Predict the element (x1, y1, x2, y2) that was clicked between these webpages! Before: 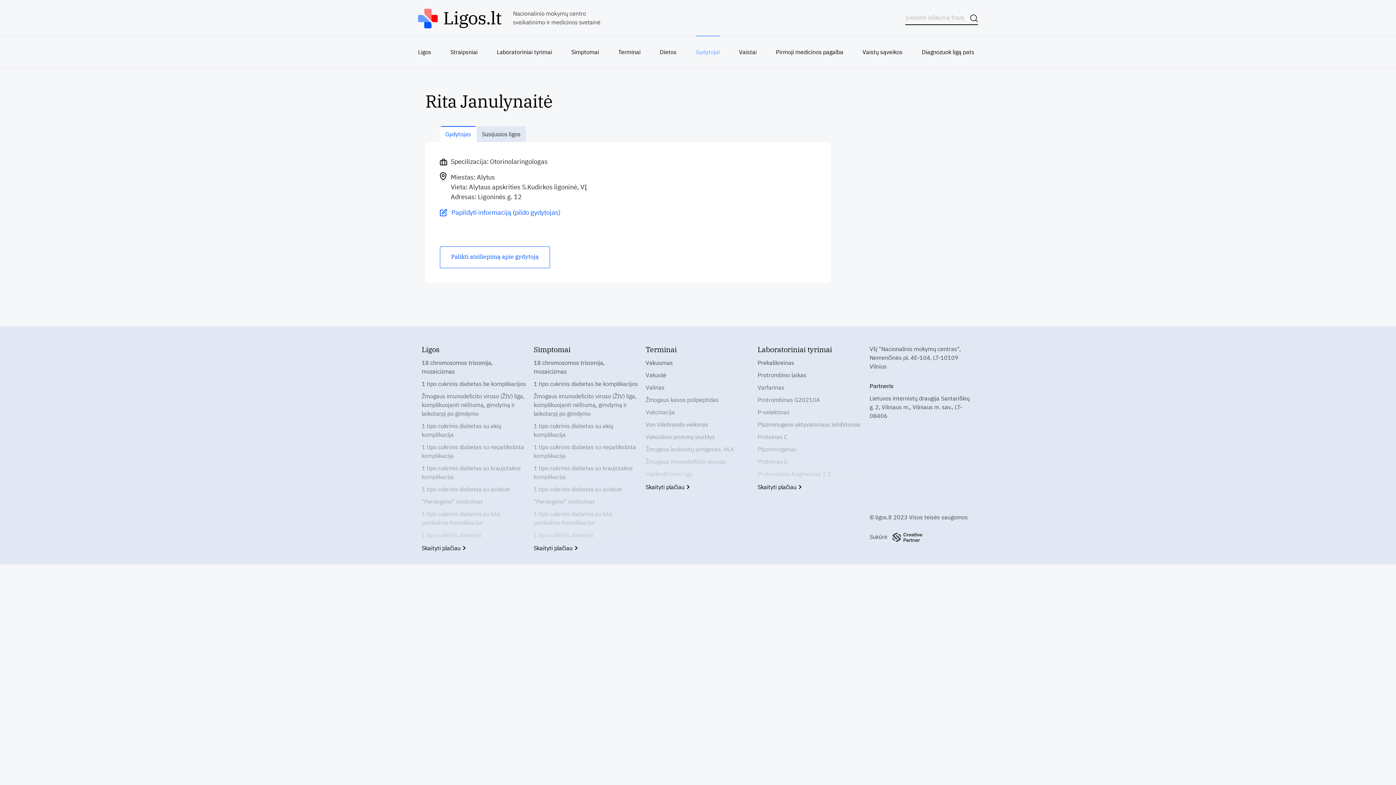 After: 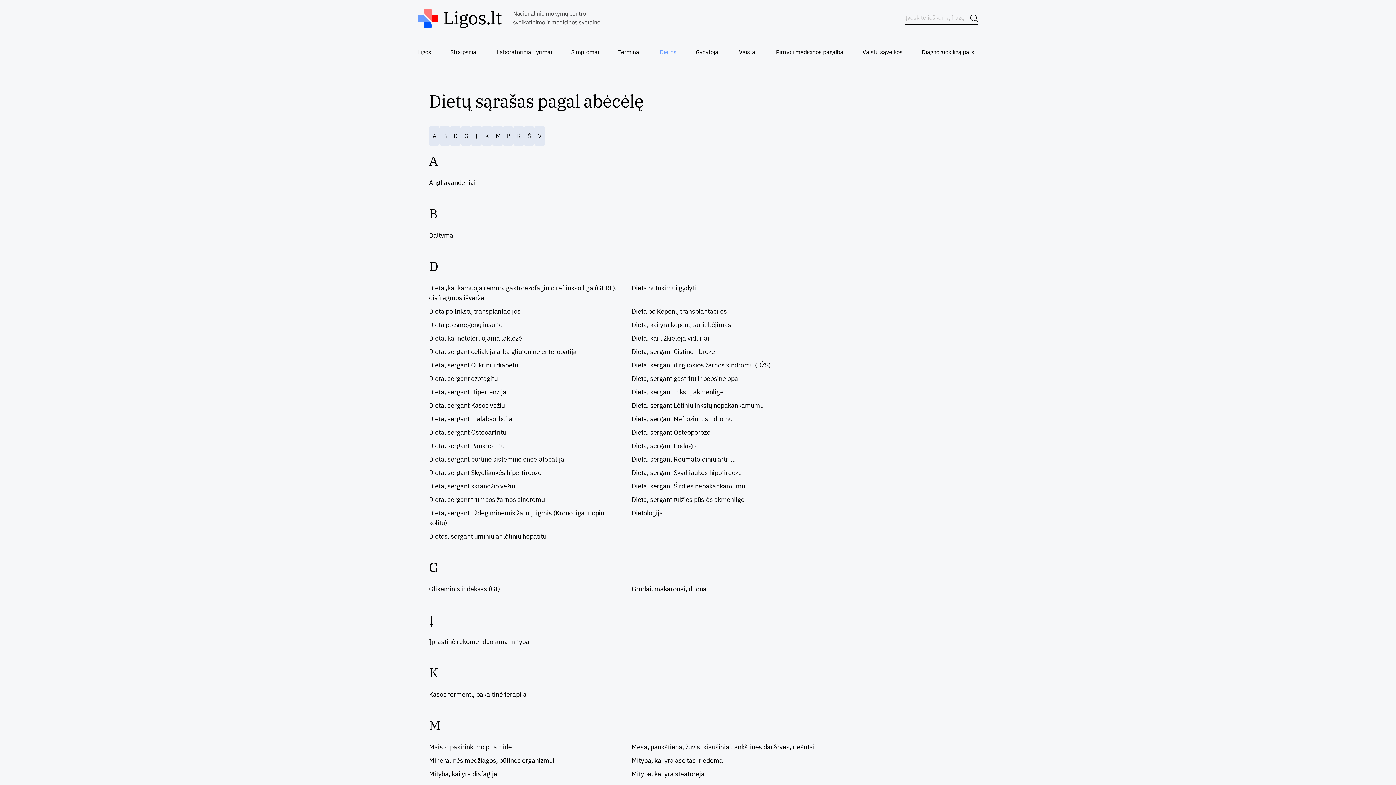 Action: label: Dietos bbox: (659, 35, 676, 68)